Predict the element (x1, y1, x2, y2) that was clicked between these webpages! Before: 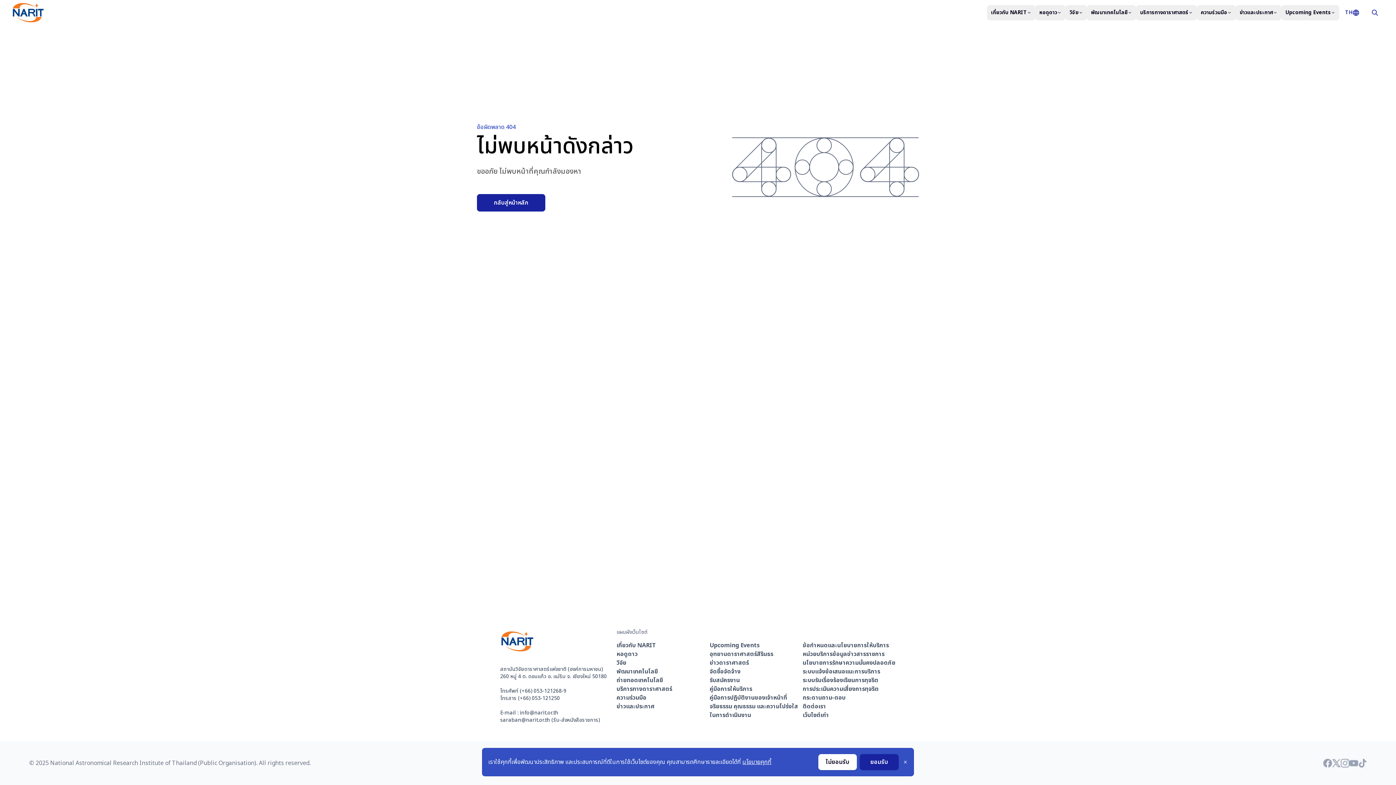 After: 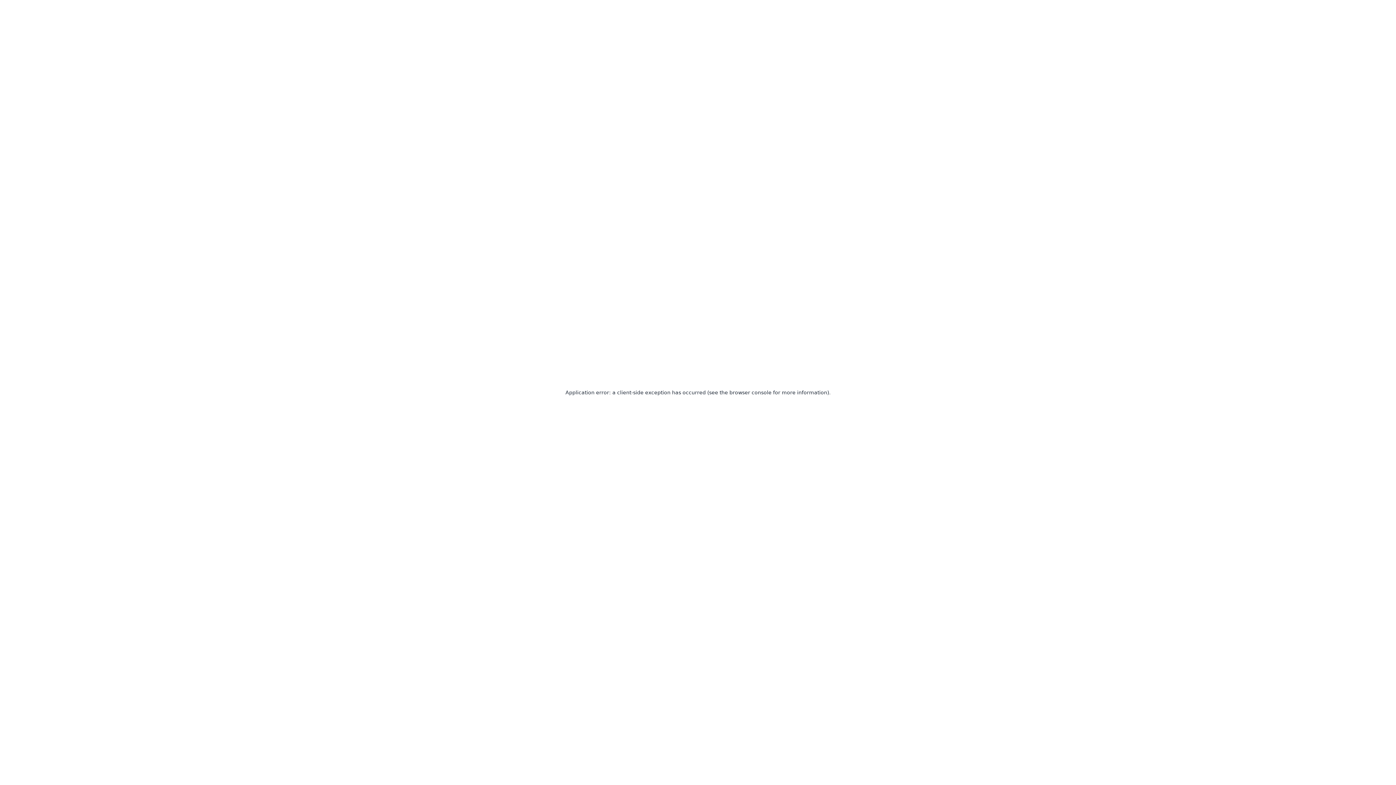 Action: bbox: (616, 667, 709, 676) label: พัฒนาเทคโนโลยี